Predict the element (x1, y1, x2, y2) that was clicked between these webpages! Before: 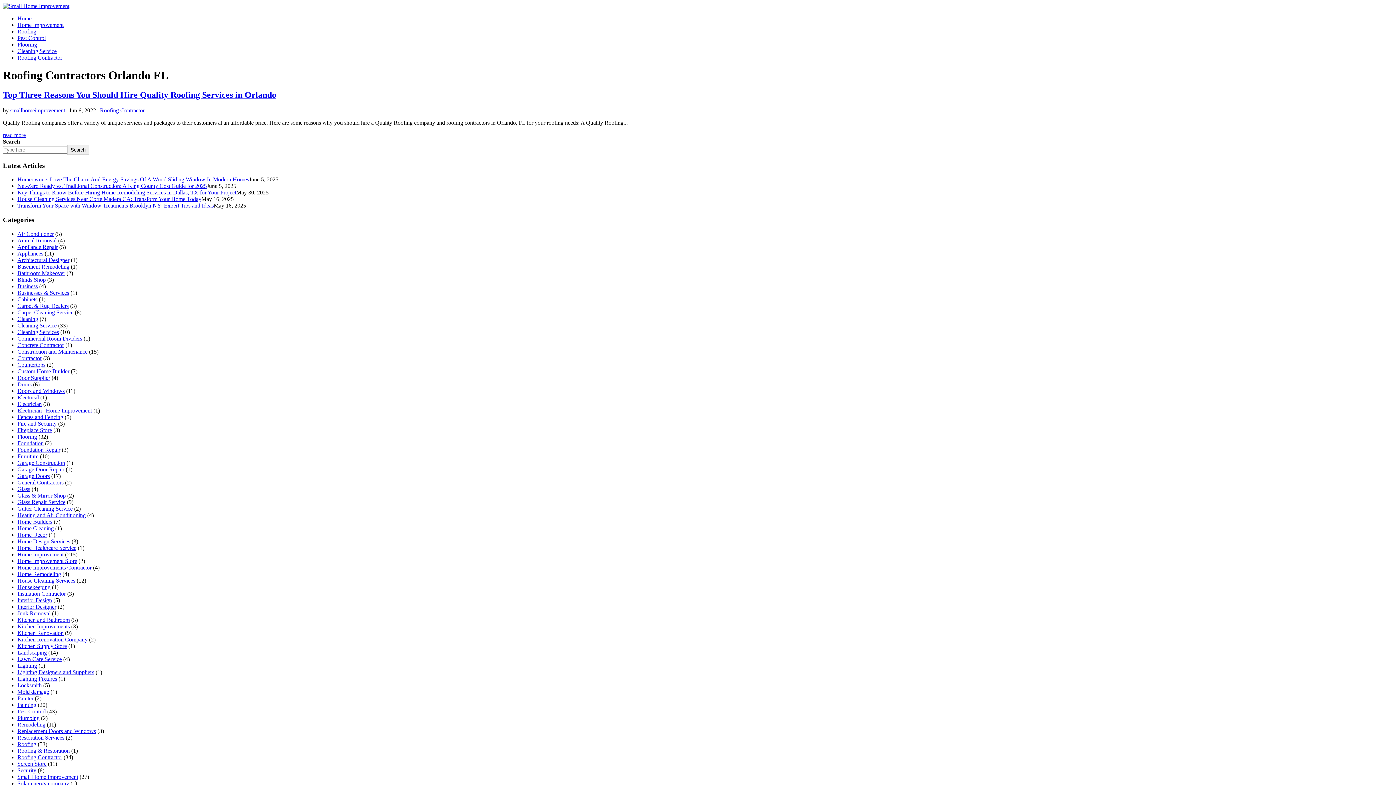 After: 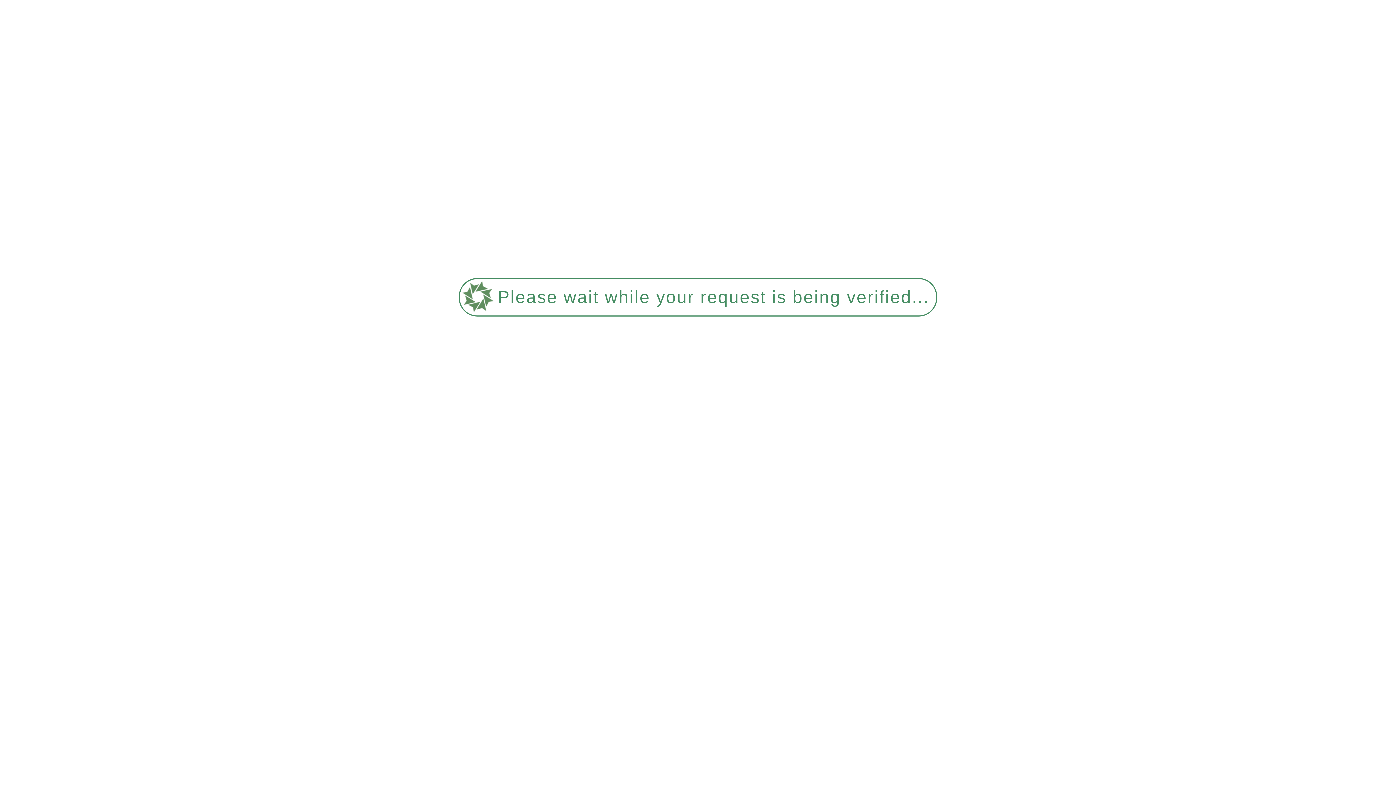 Action: bbox: (17, 21, 63, 28) label: Home Improvement